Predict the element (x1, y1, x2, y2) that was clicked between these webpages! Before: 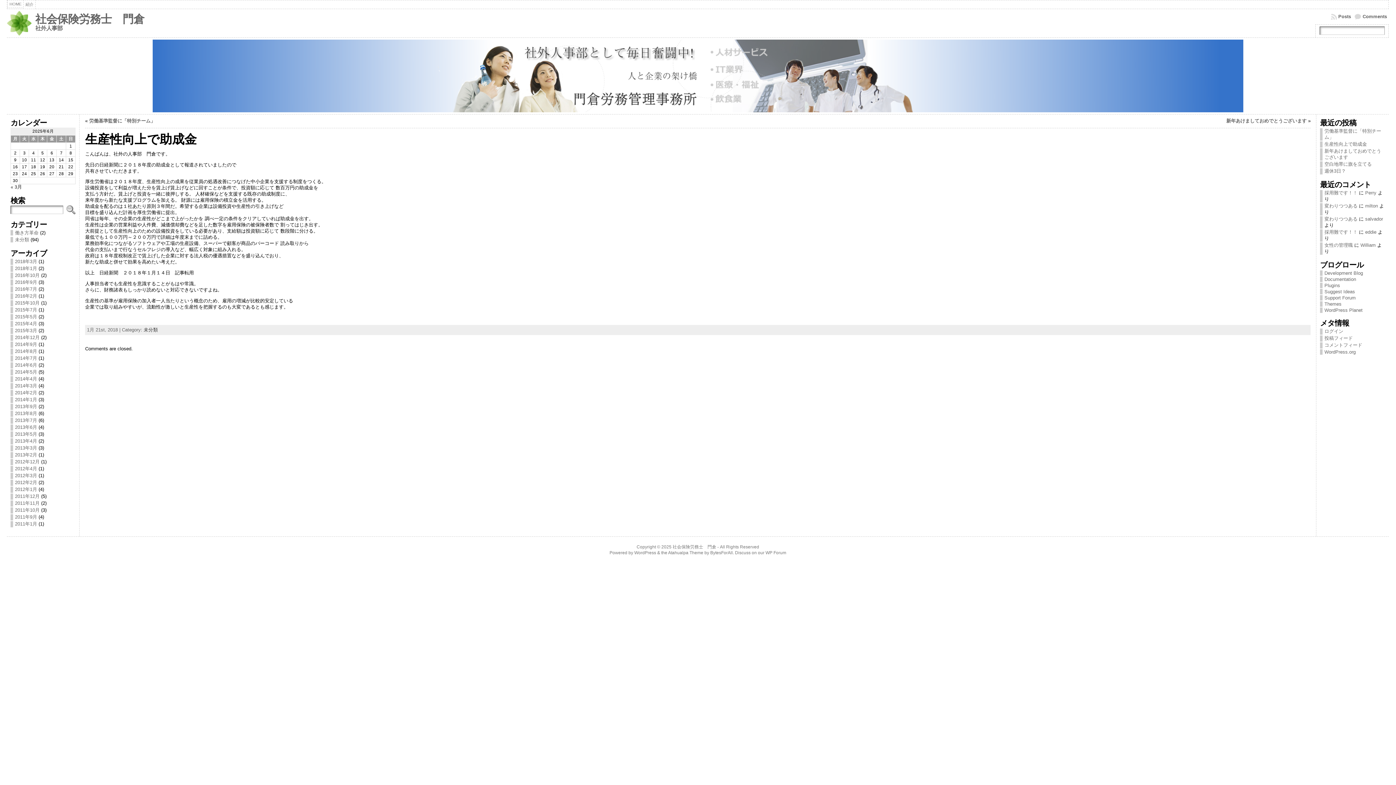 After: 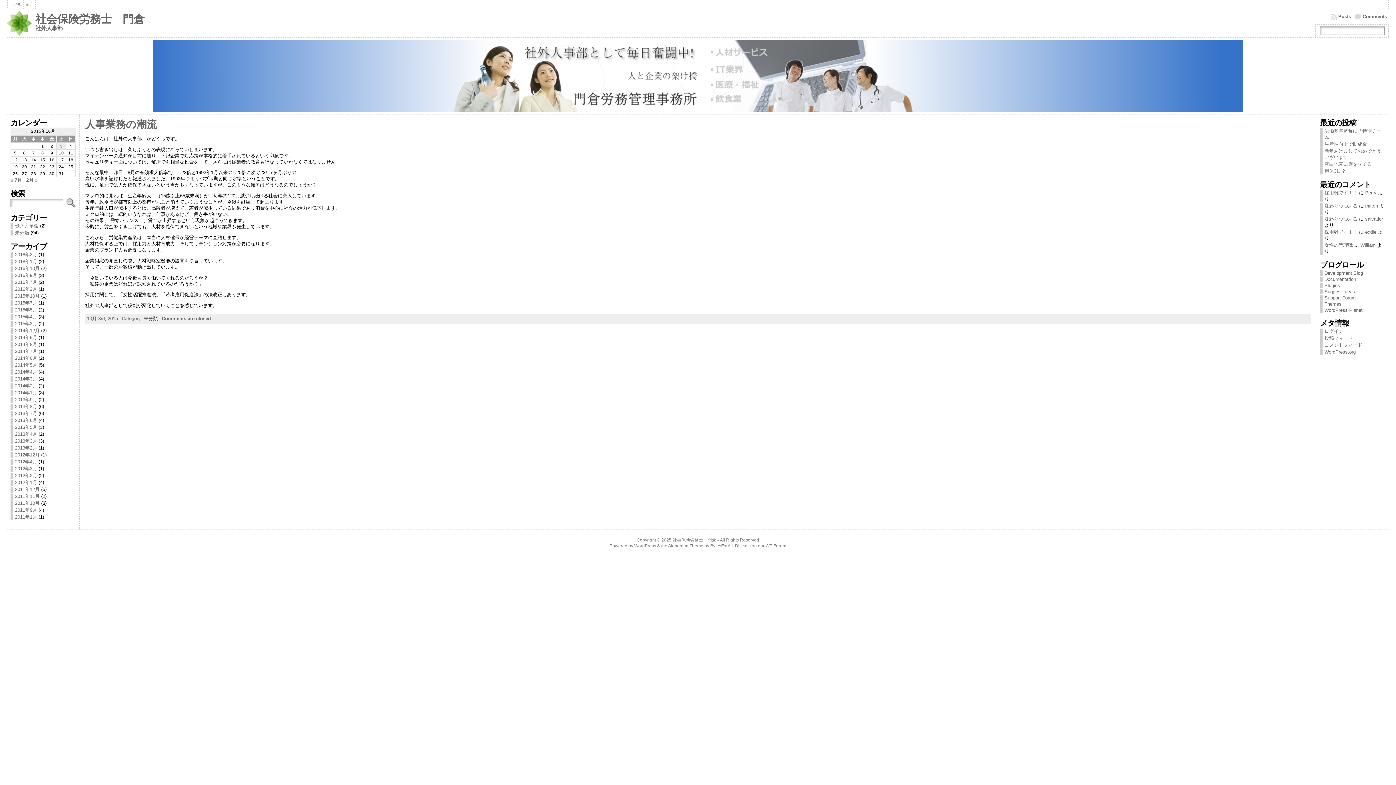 Action: label: 2015年10月 bbox: (14, 300, 39, 305)